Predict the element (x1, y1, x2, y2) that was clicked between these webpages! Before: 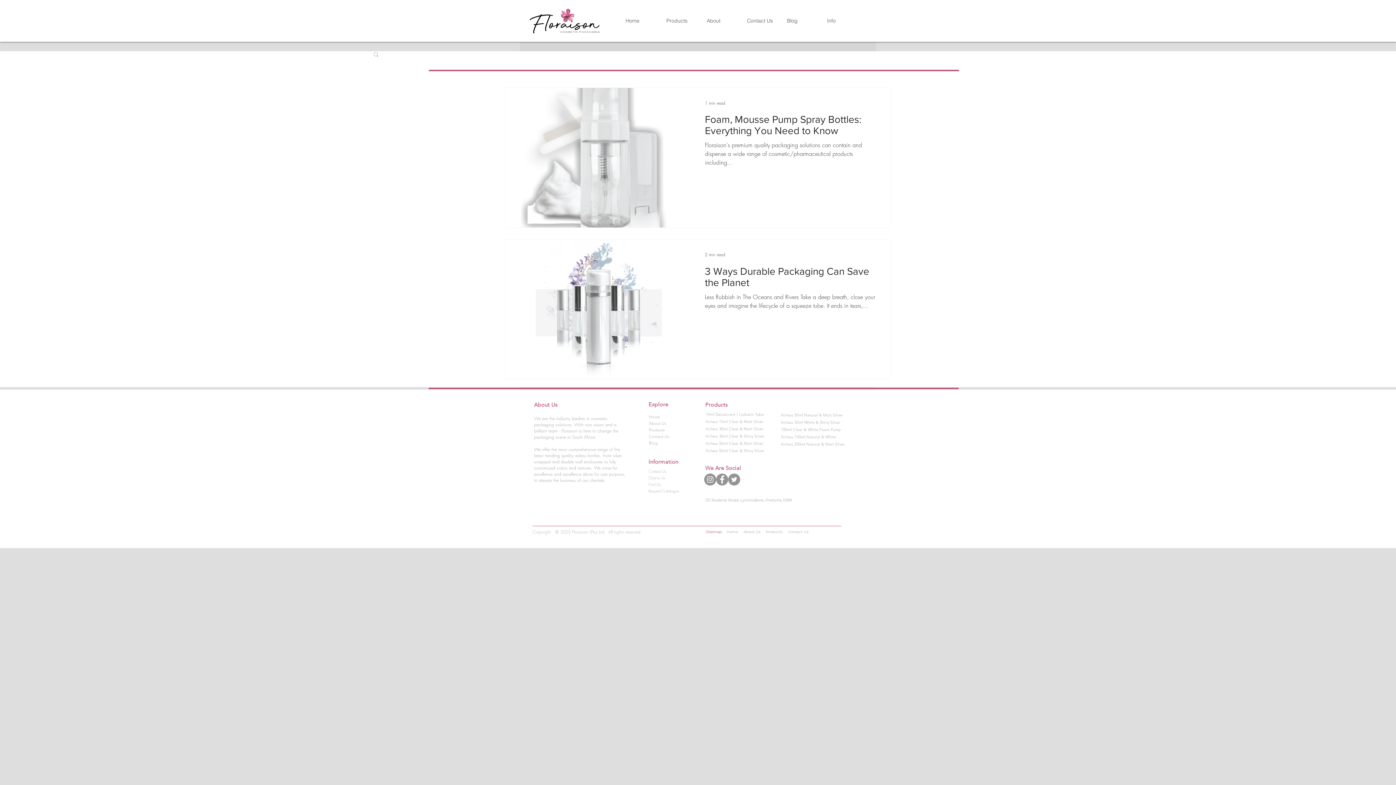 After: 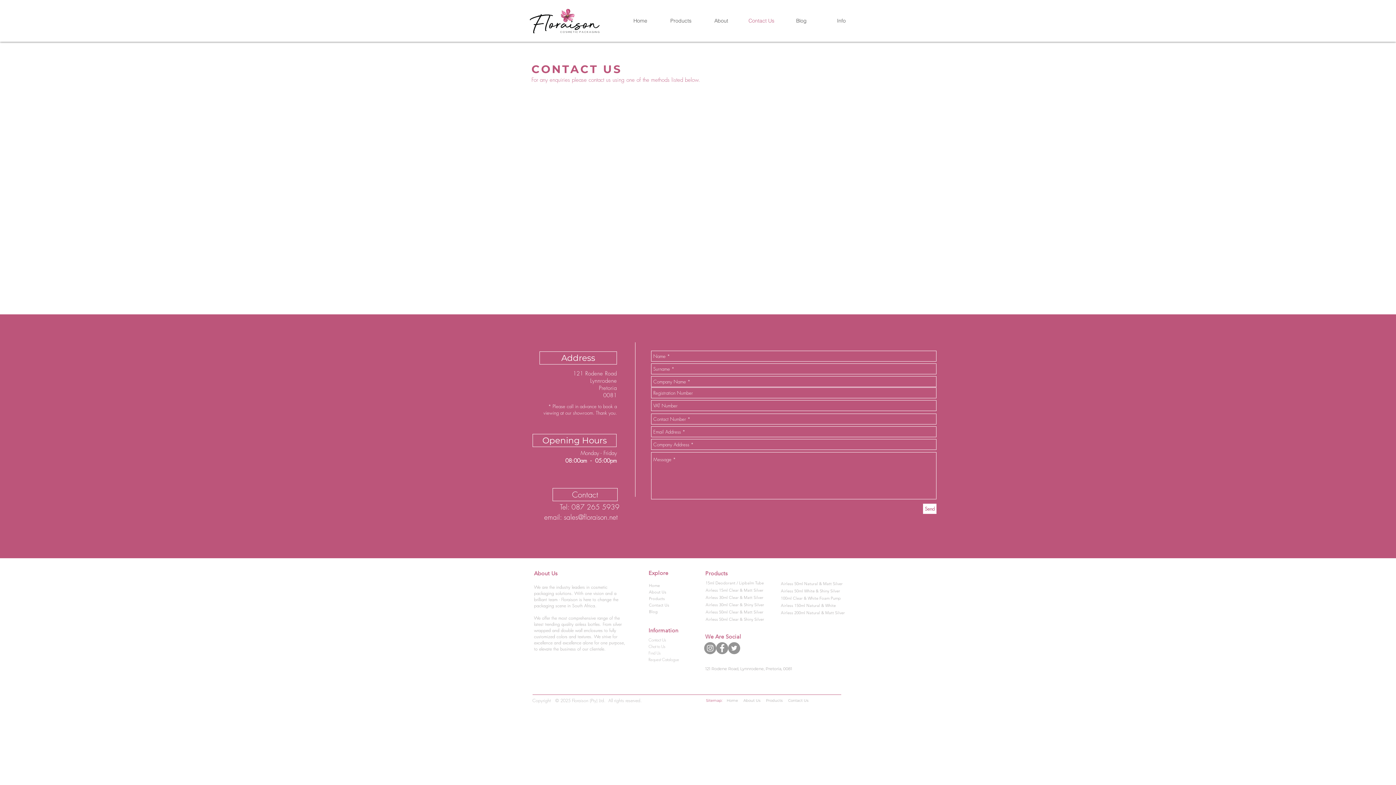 Action: label: Contact Us bbox: (648, 468, 666, 474)